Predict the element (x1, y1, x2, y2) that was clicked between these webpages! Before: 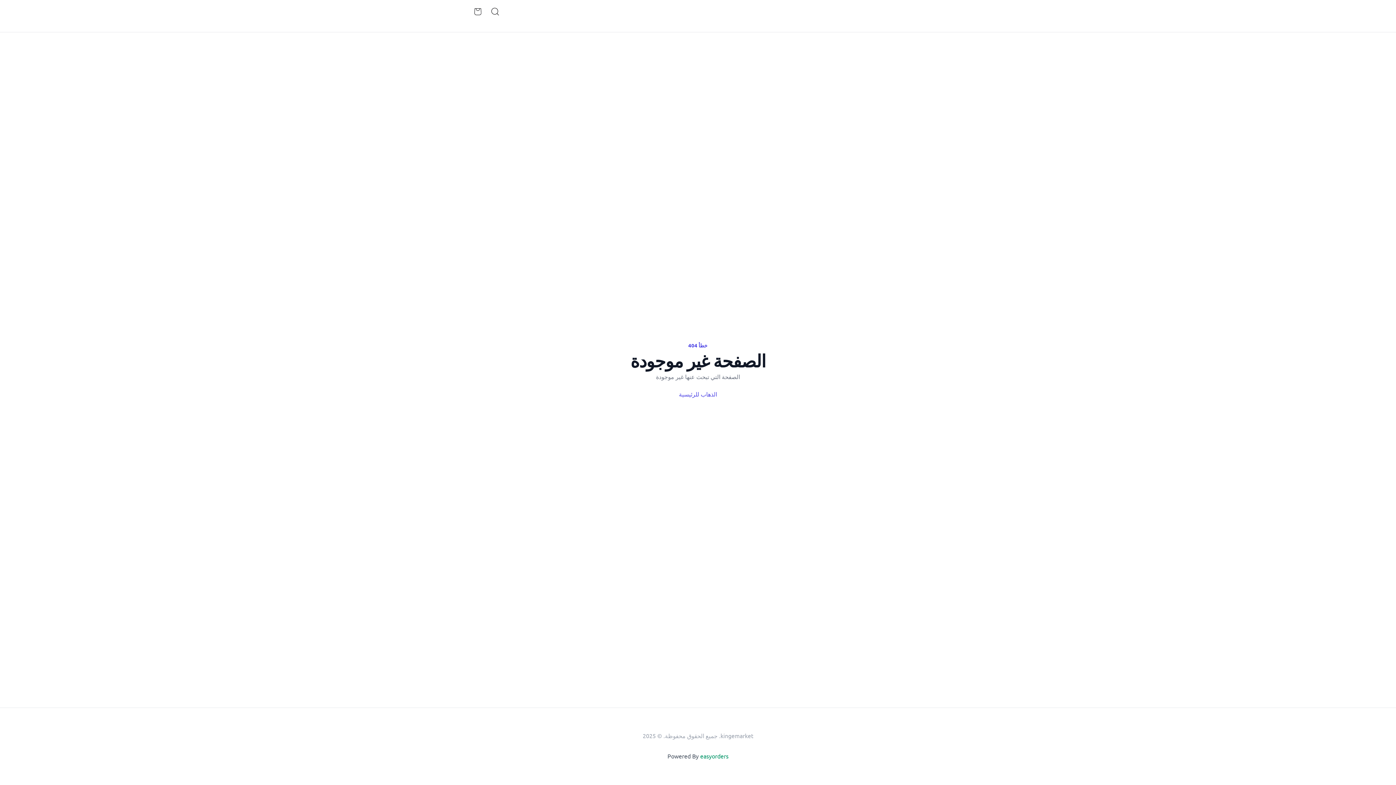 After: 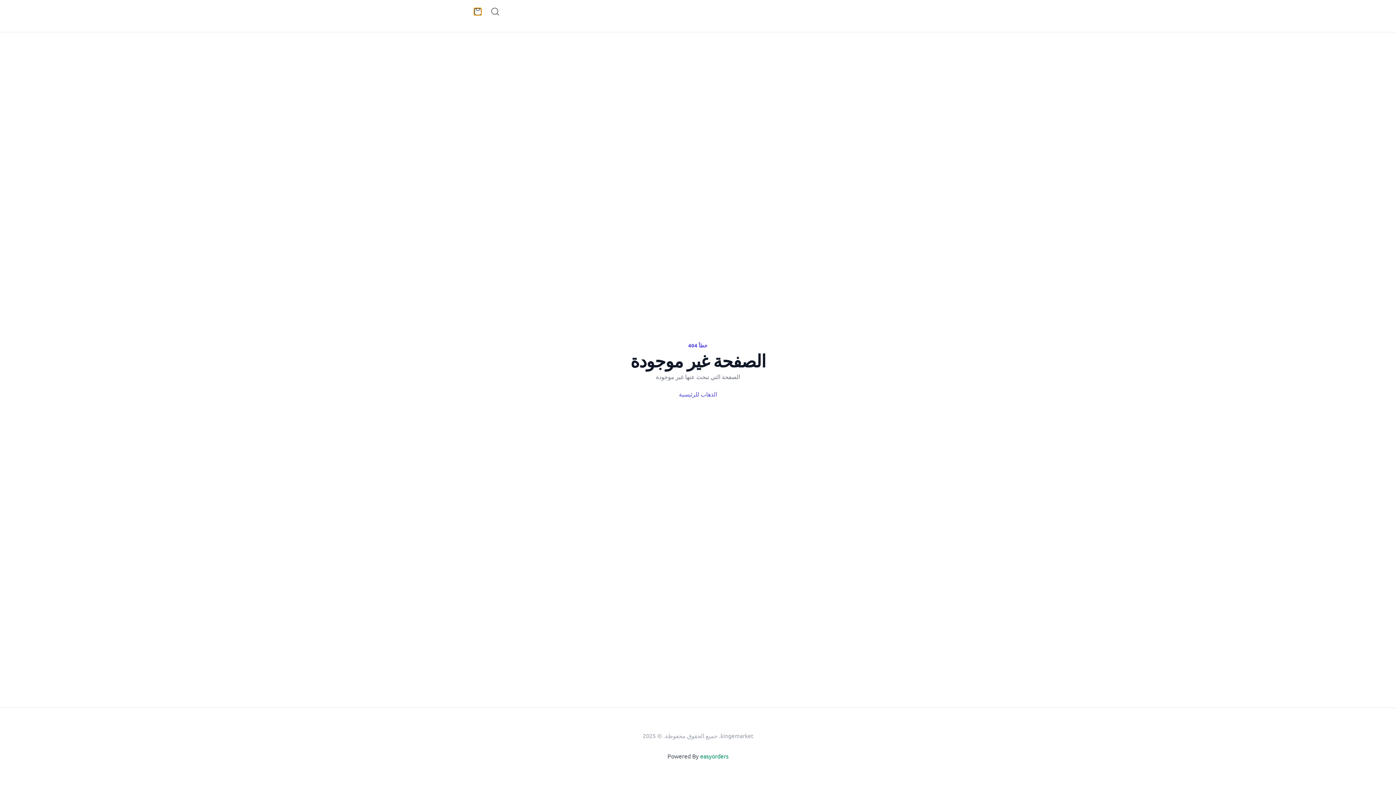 Action: label: items in cart, view bag bbox: (474, 8, 481, 15)